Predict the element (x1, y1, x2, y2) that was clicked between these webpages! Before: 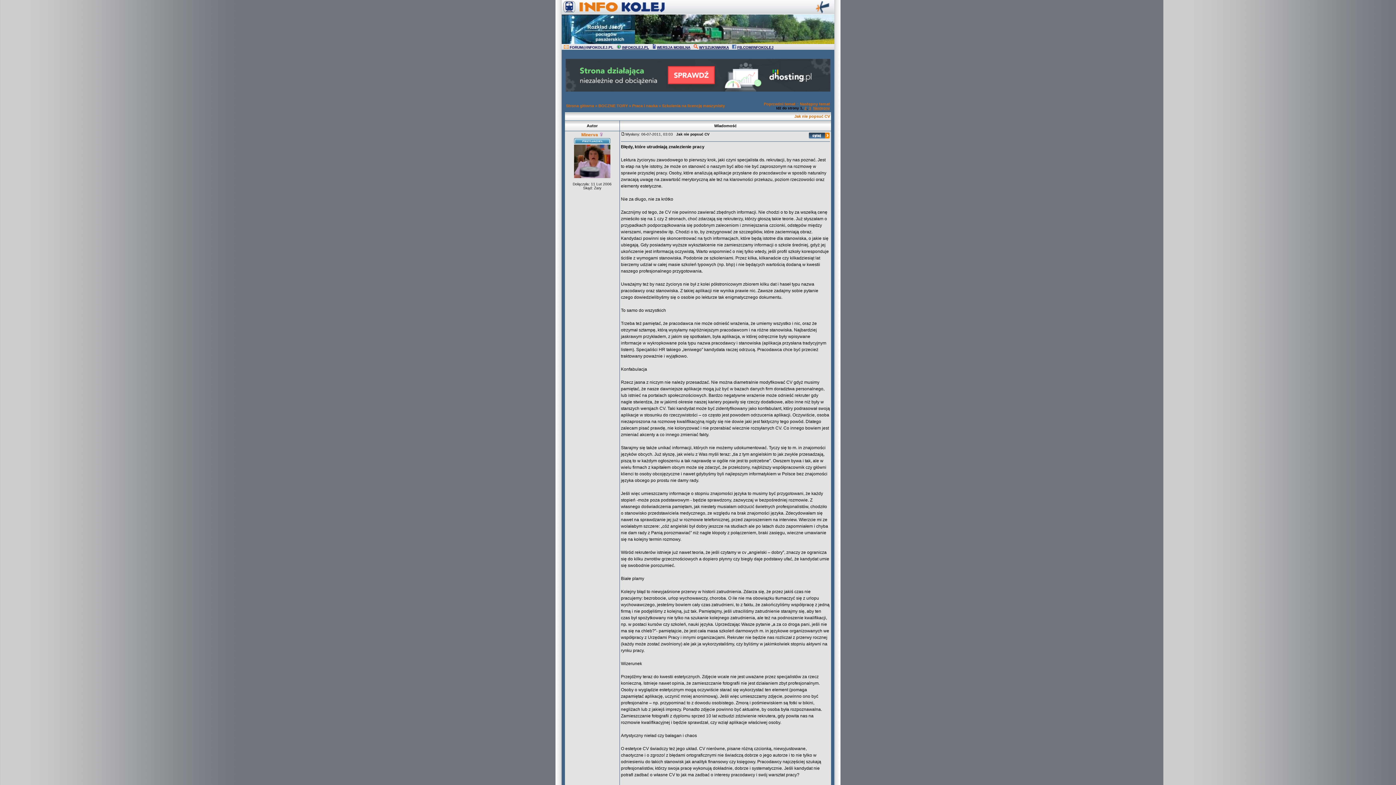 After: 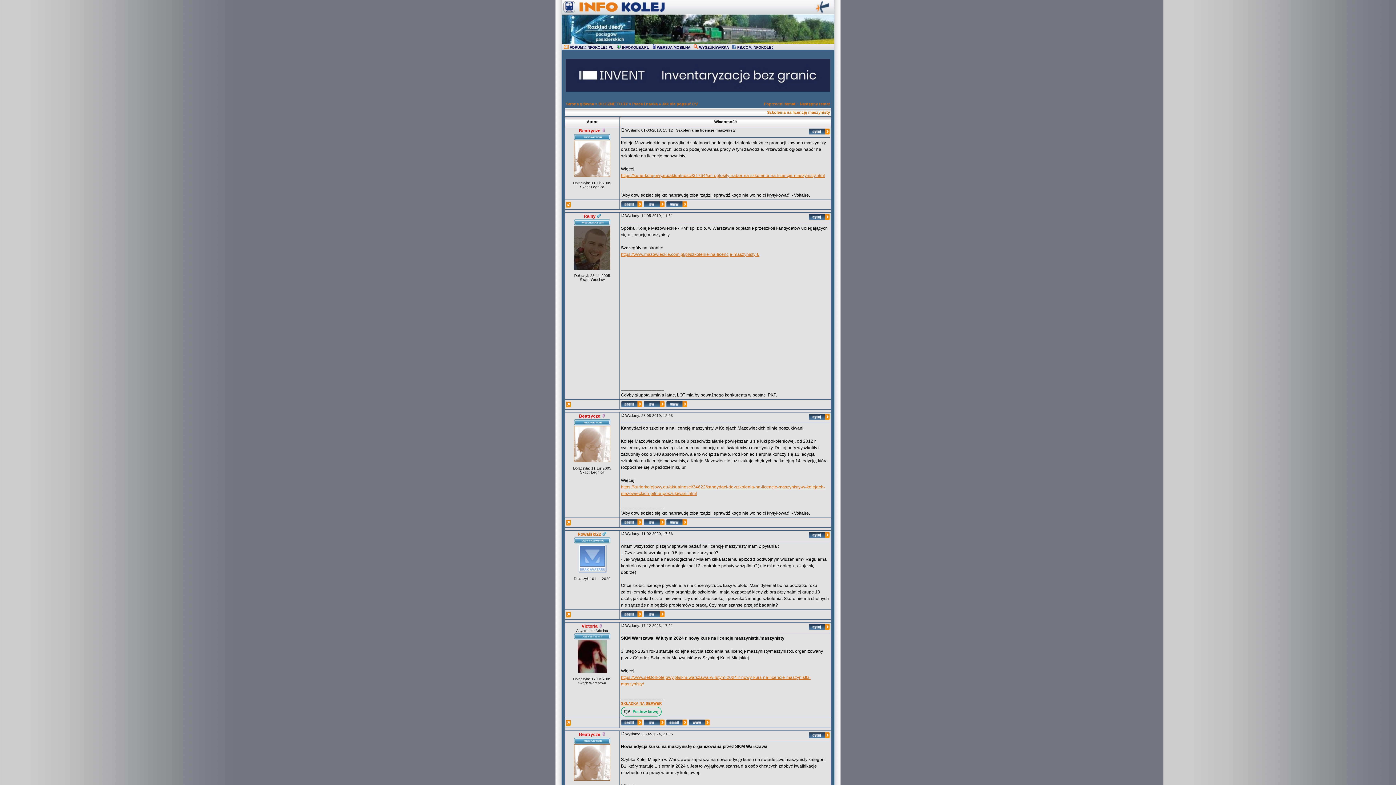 Action: bbox: (764, 101, 795, 106) label: Poprzedni temat